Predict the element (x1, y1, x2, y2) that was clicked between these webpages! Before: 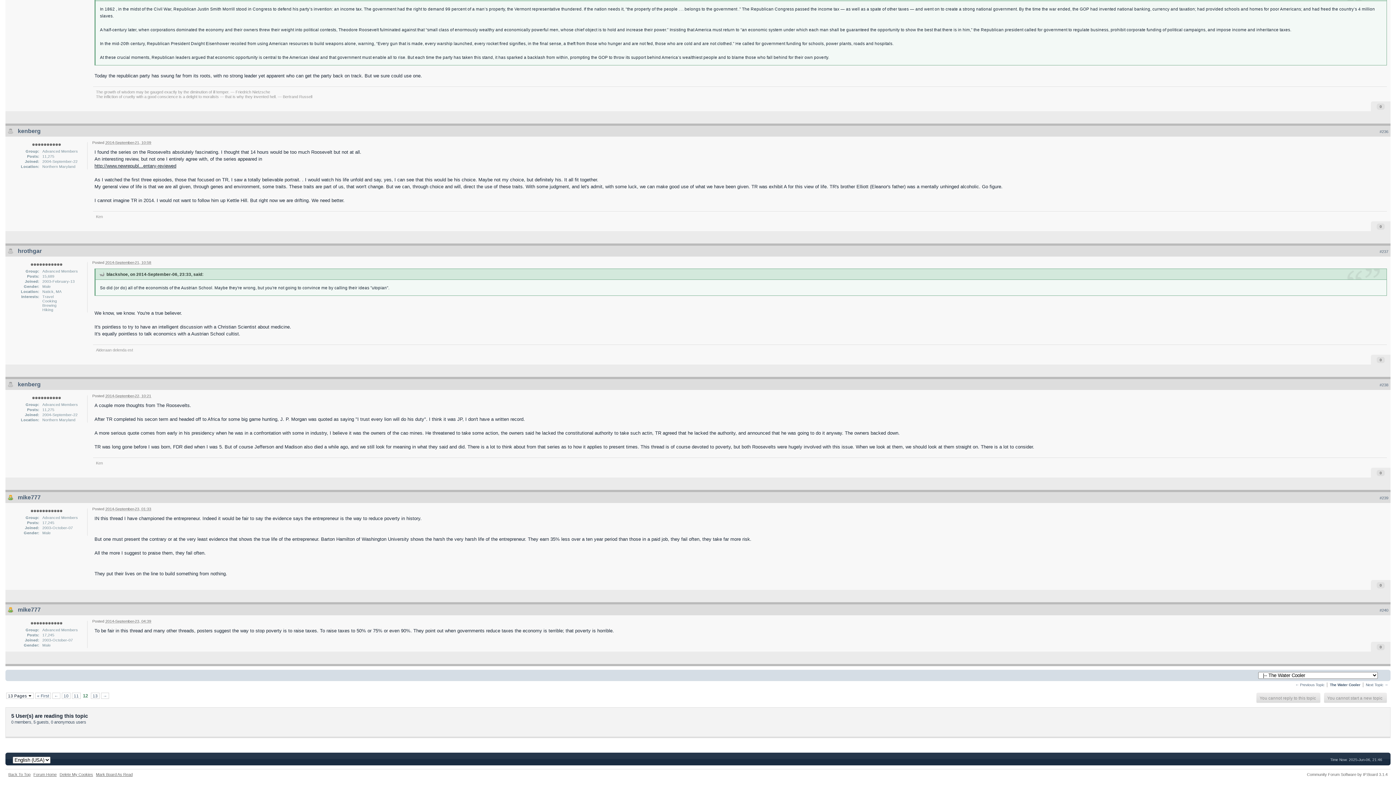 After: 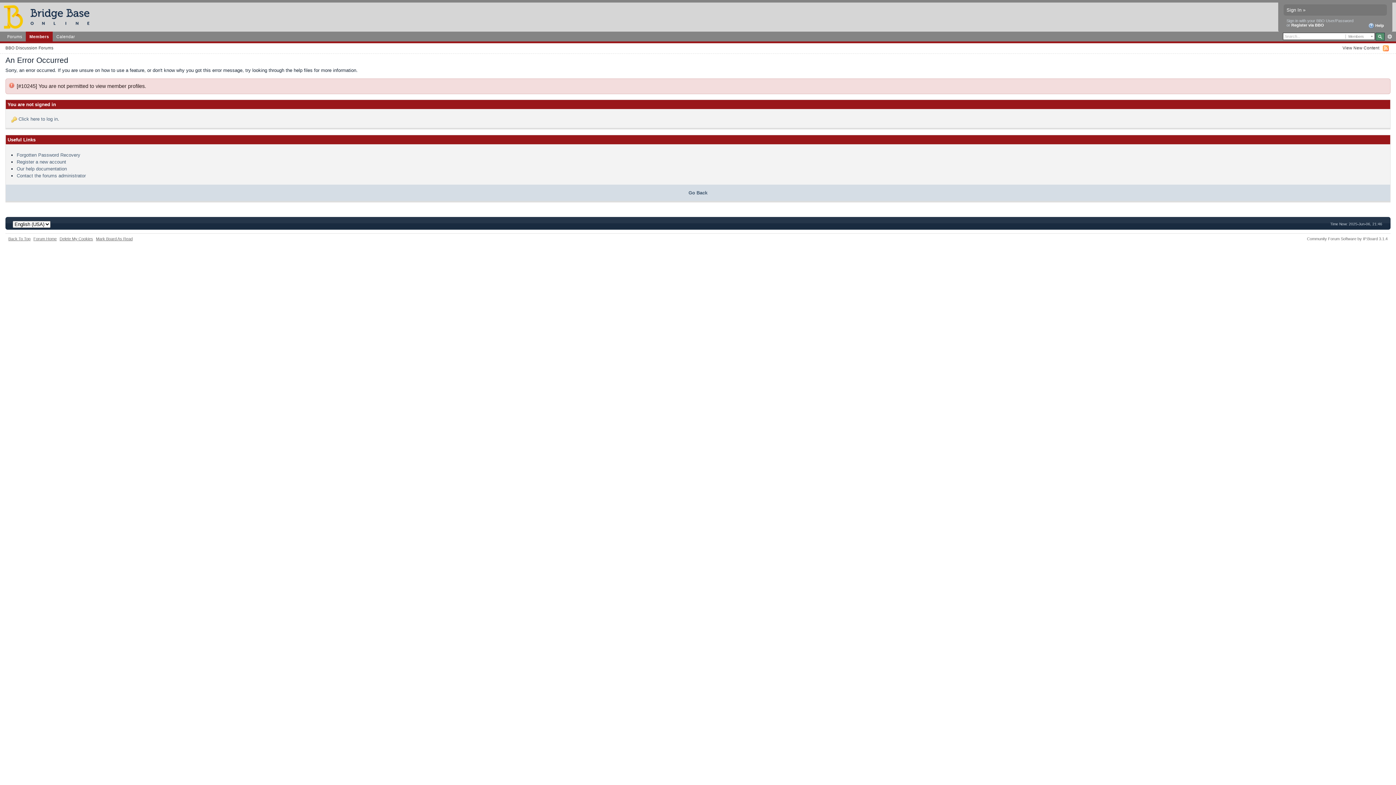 Action: bbox: (17, 494, 40, 500) label: mike777